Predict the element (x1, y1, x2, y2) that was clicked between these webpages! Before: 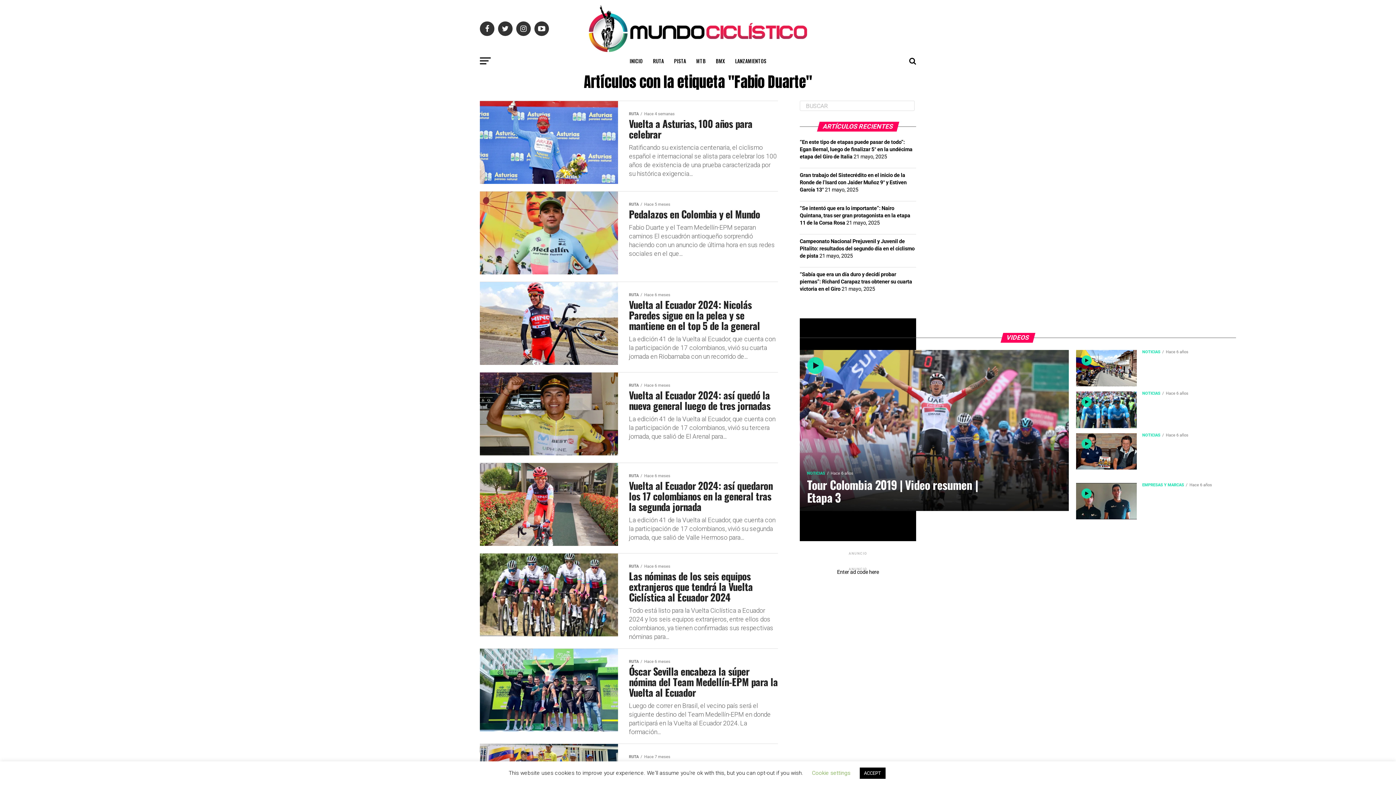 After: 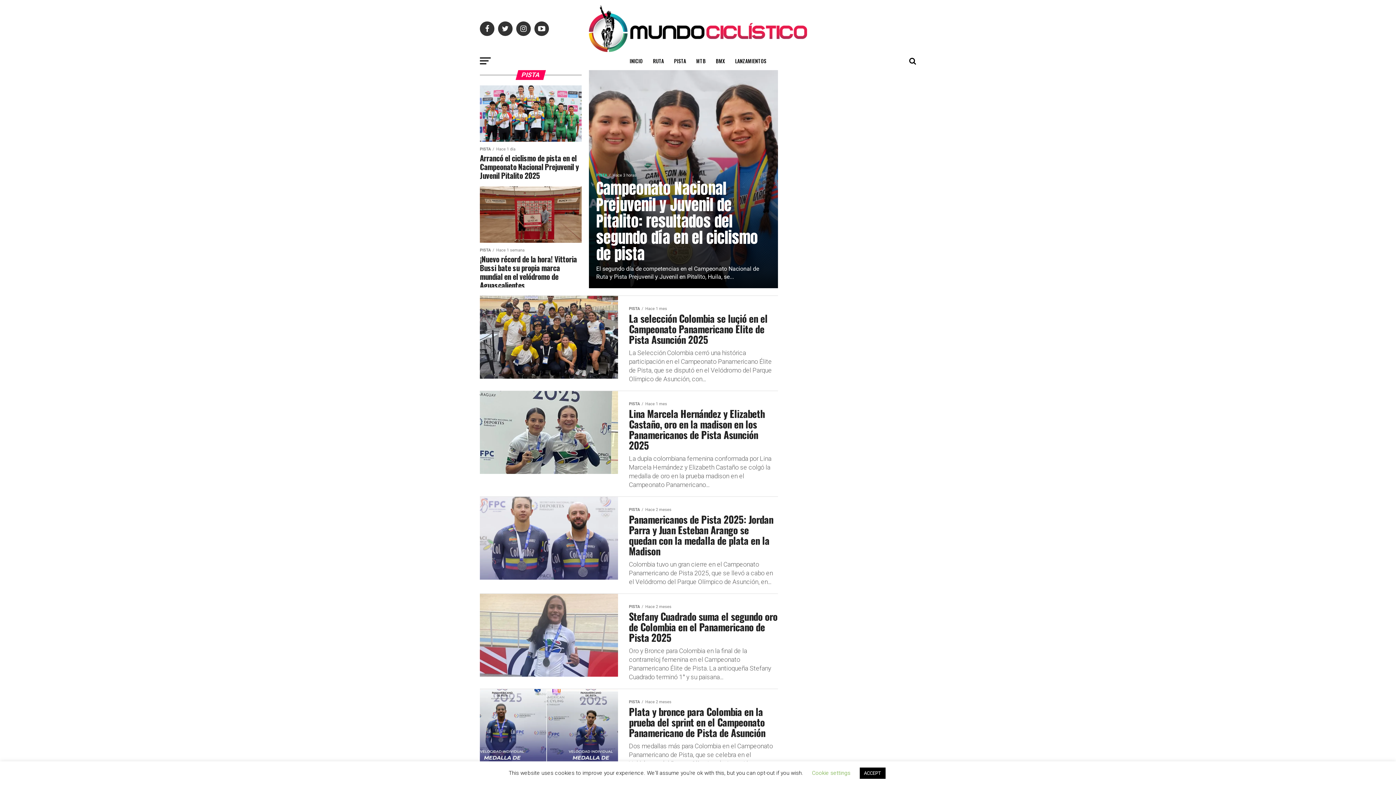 Action: label: PISTA bbox: (669, 52, 690, 70)